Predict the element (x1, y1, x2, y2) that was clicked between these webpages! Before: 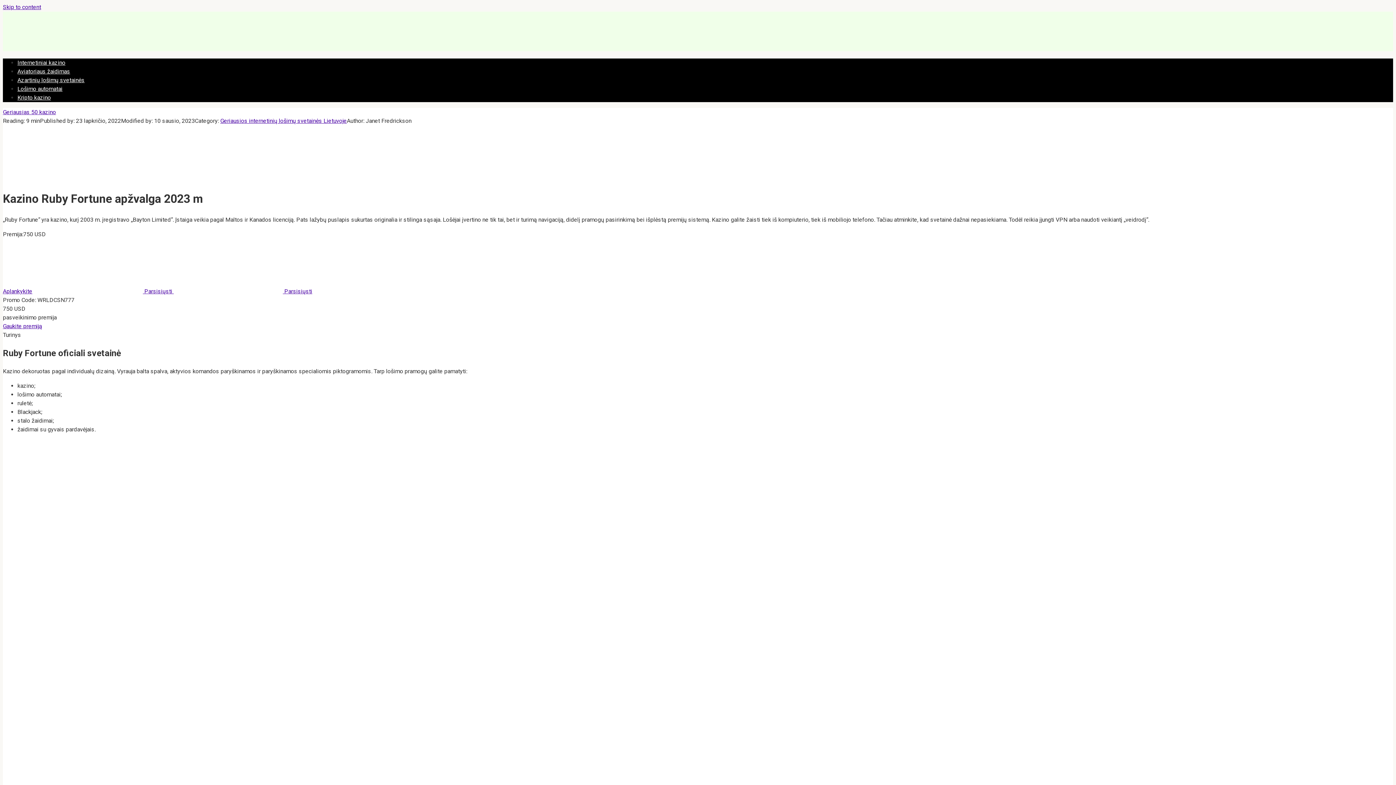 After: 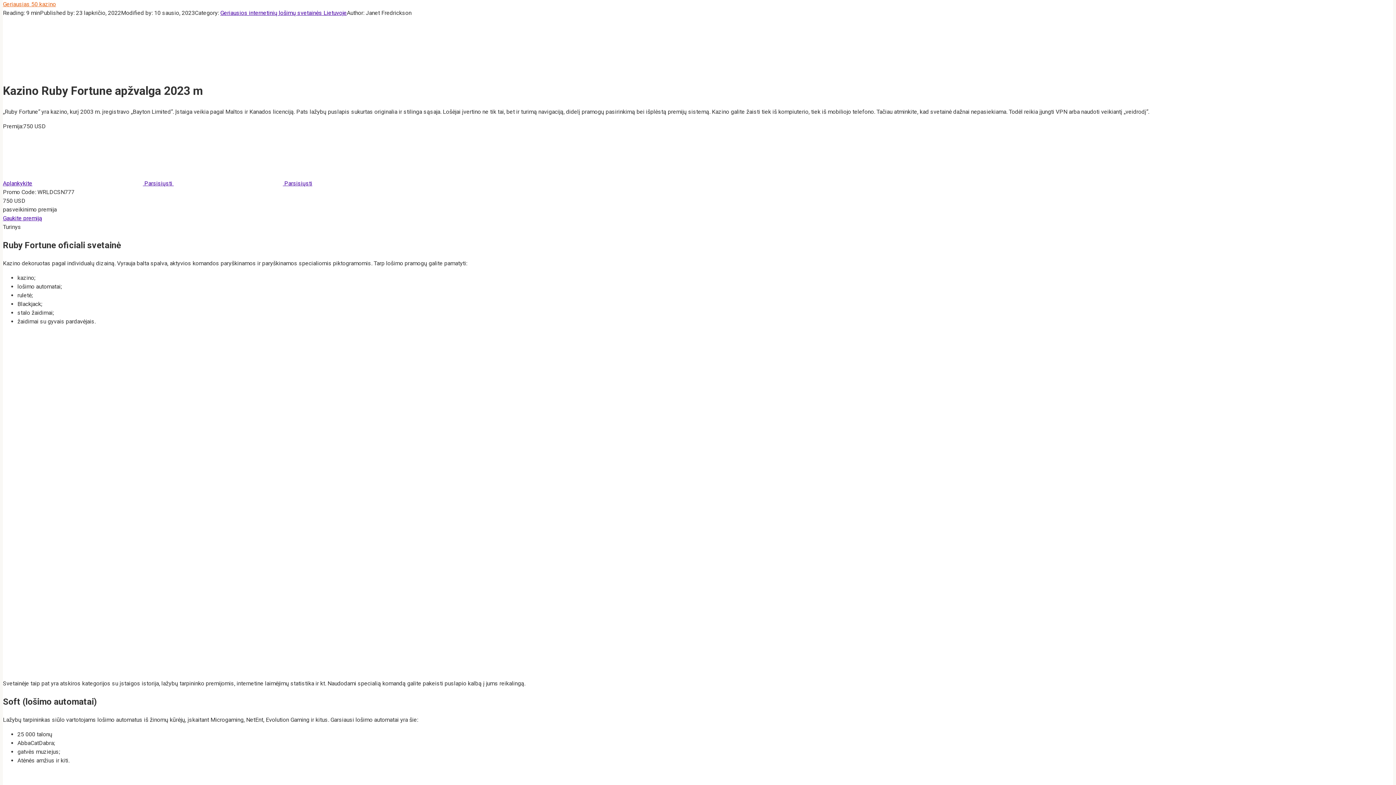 Action: bbox: (2, 3, 41, 10) label: Skip to content